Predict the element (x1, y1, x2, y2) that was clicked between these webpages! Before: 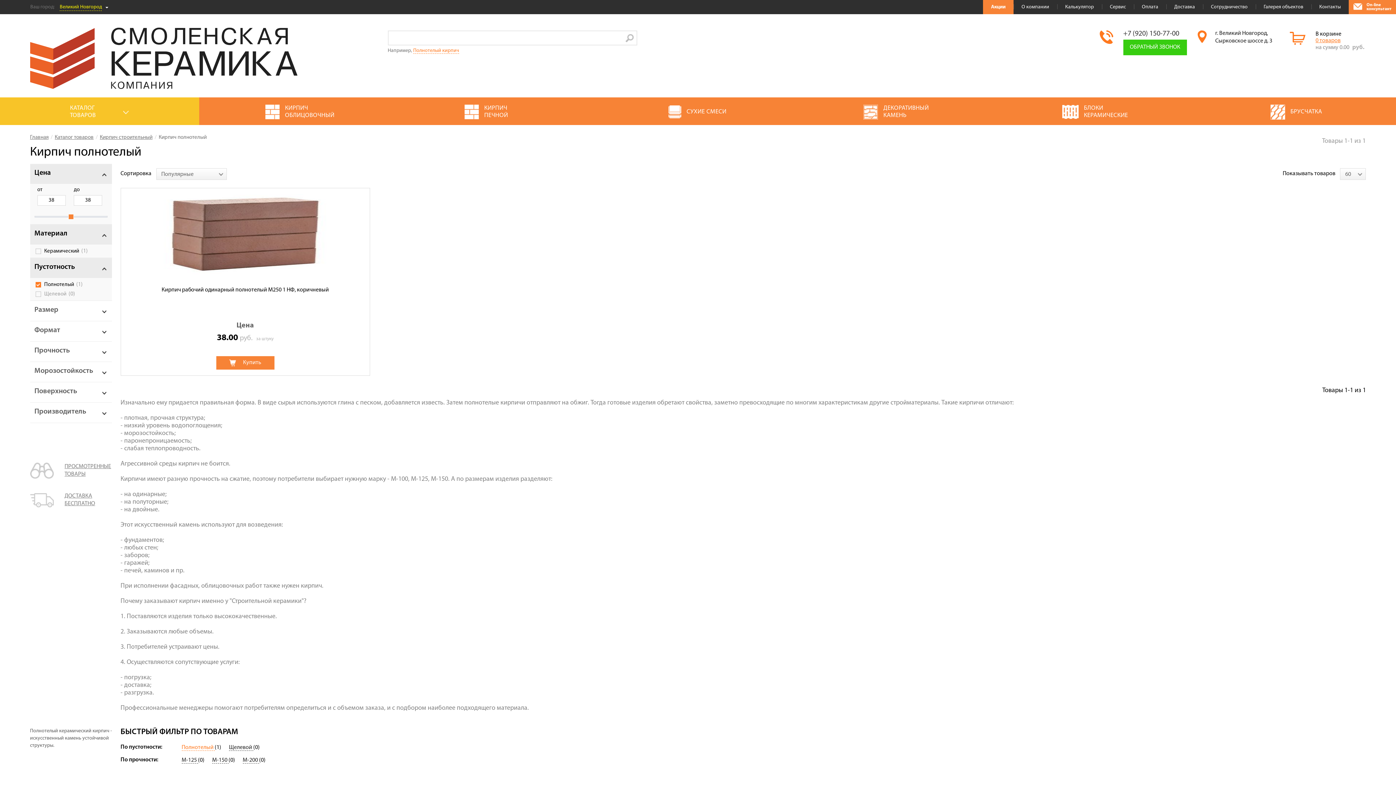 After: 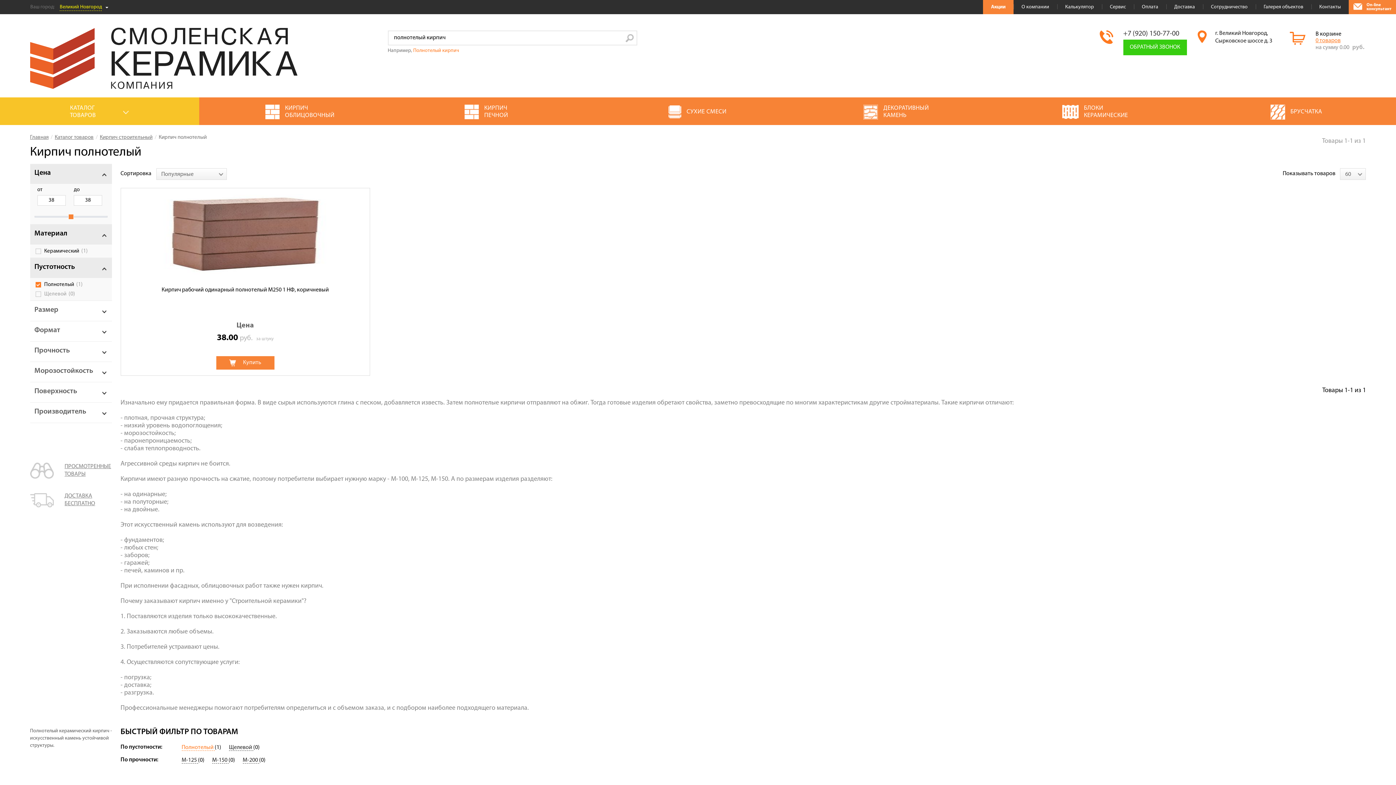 Action: label: Полнотелый кирпич bbox: (413, 48, 459, 53)